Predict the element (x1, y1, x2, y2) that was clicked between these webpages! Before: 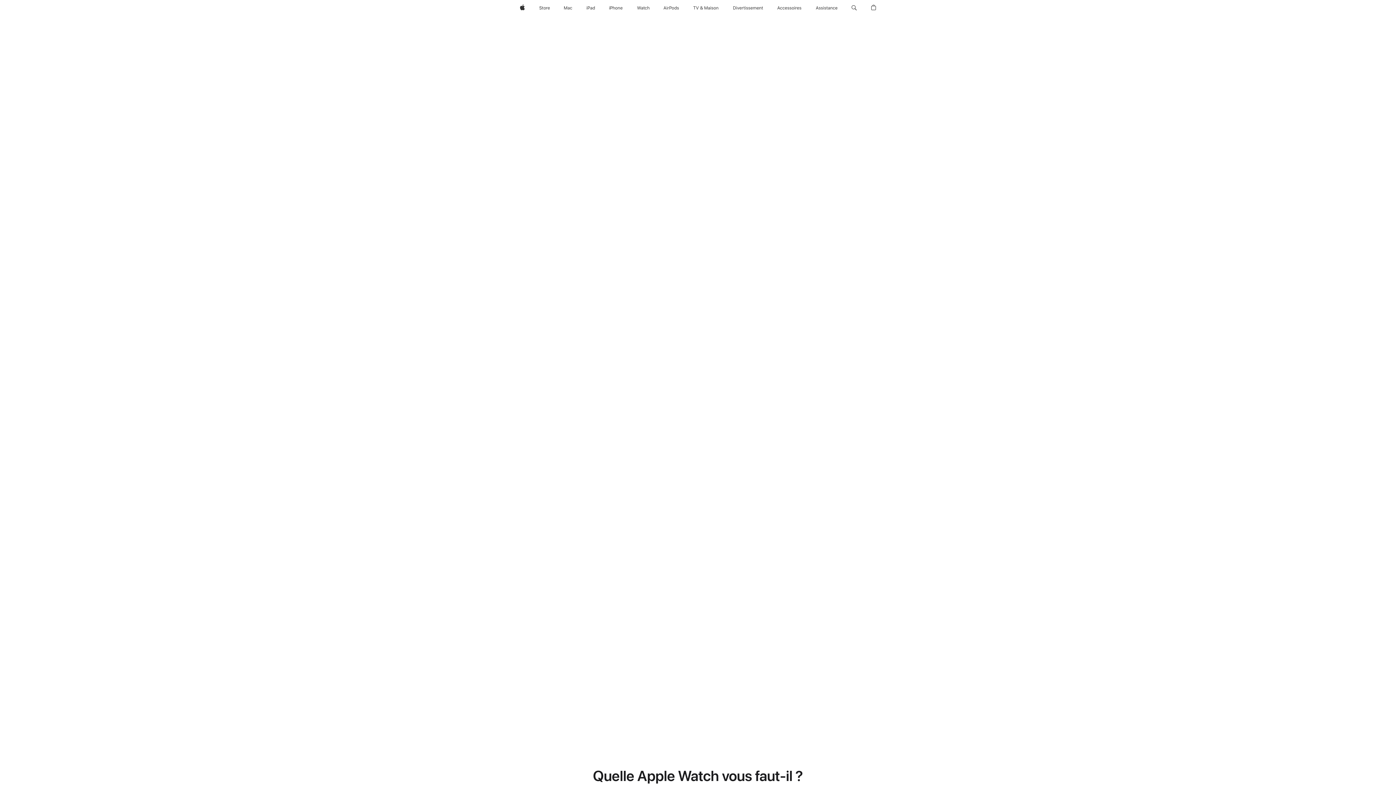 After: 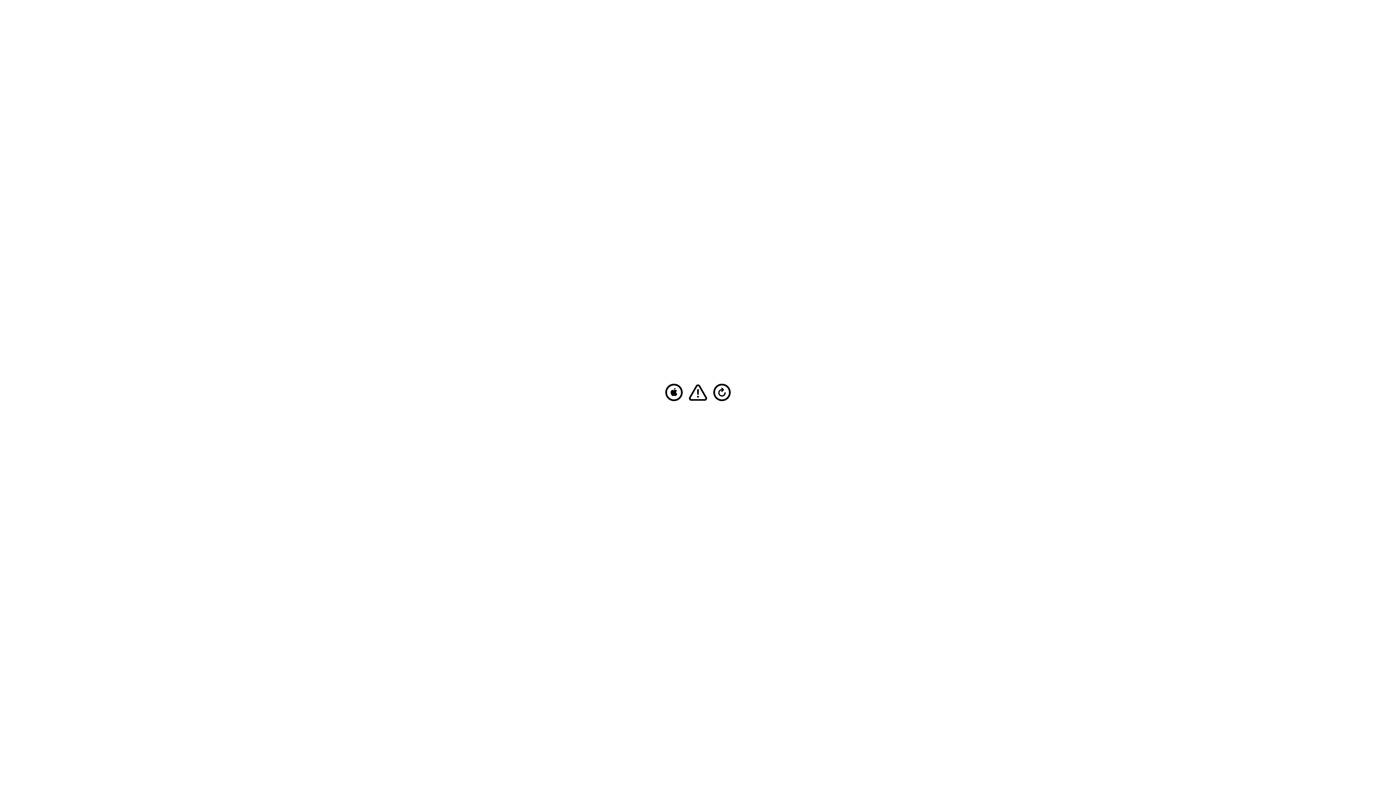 Action: label: iPad bbox: (583, 0, 598, 16)